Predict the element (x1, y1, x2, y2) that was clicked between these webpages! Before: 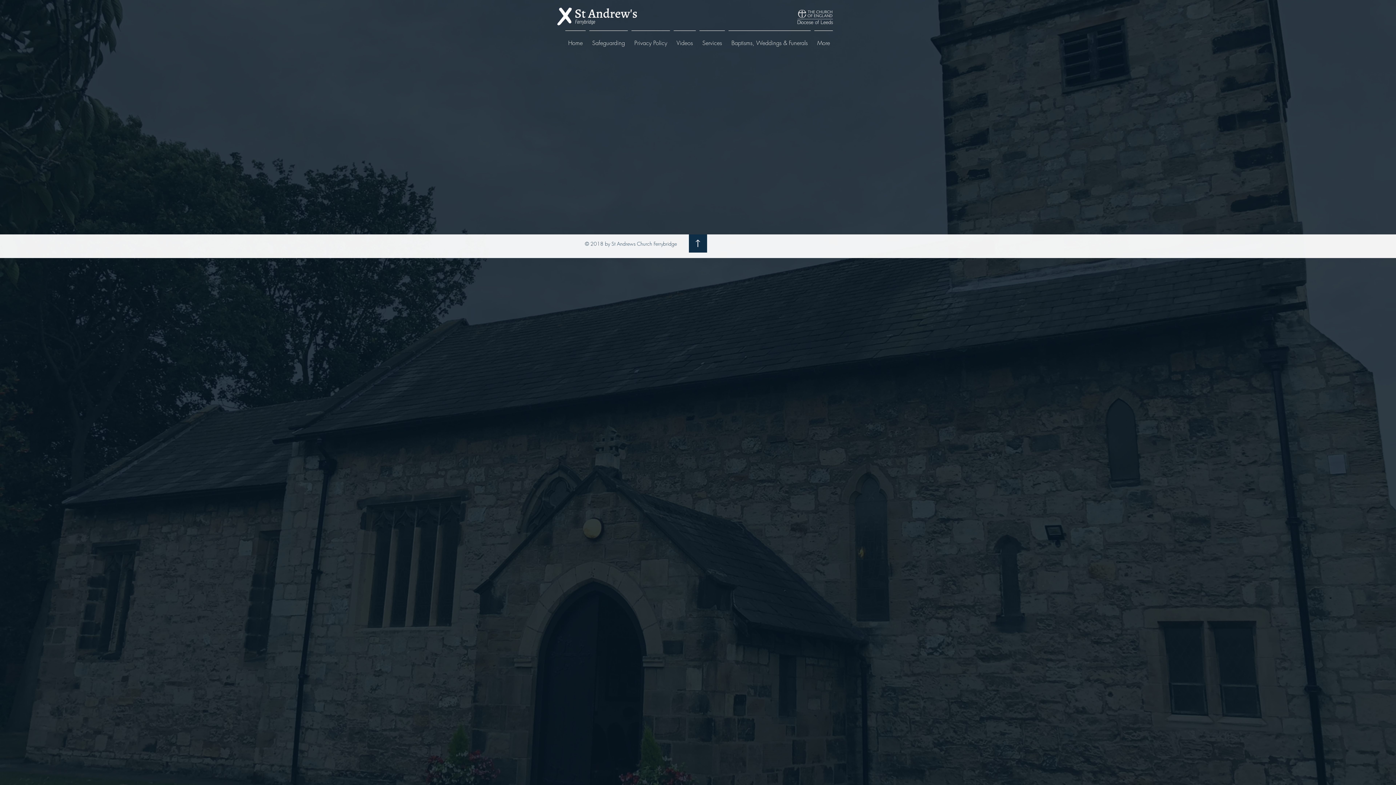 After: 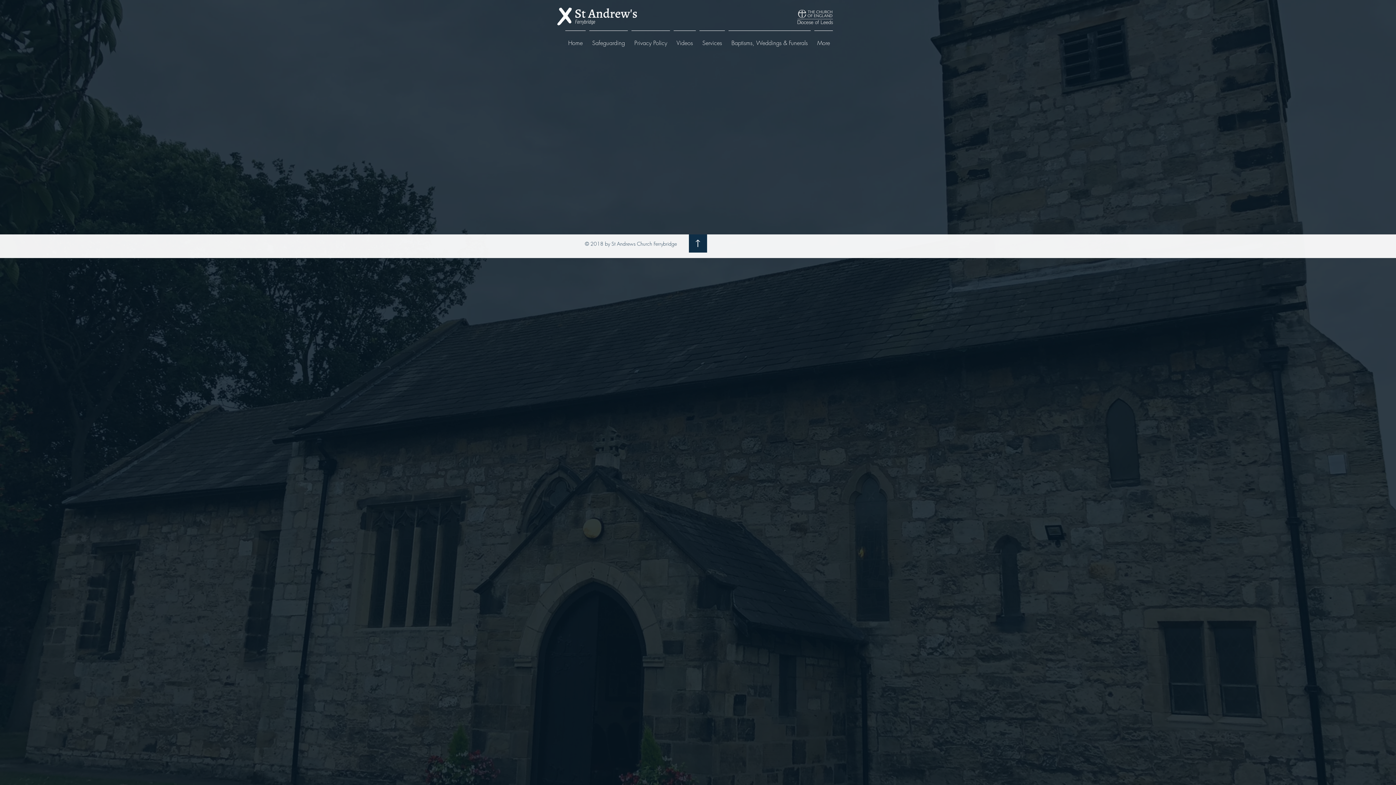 Action: bbox: (689, 234, 707, 252)